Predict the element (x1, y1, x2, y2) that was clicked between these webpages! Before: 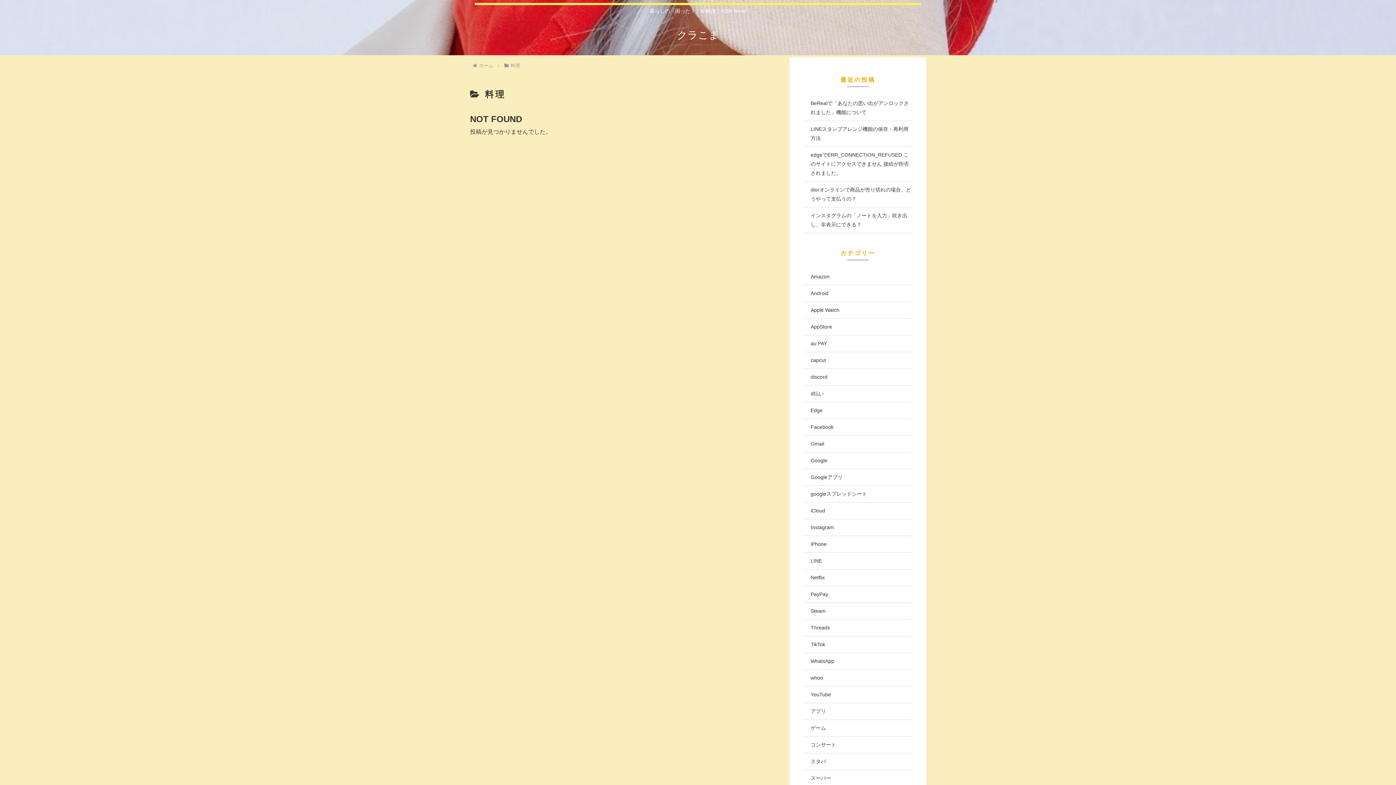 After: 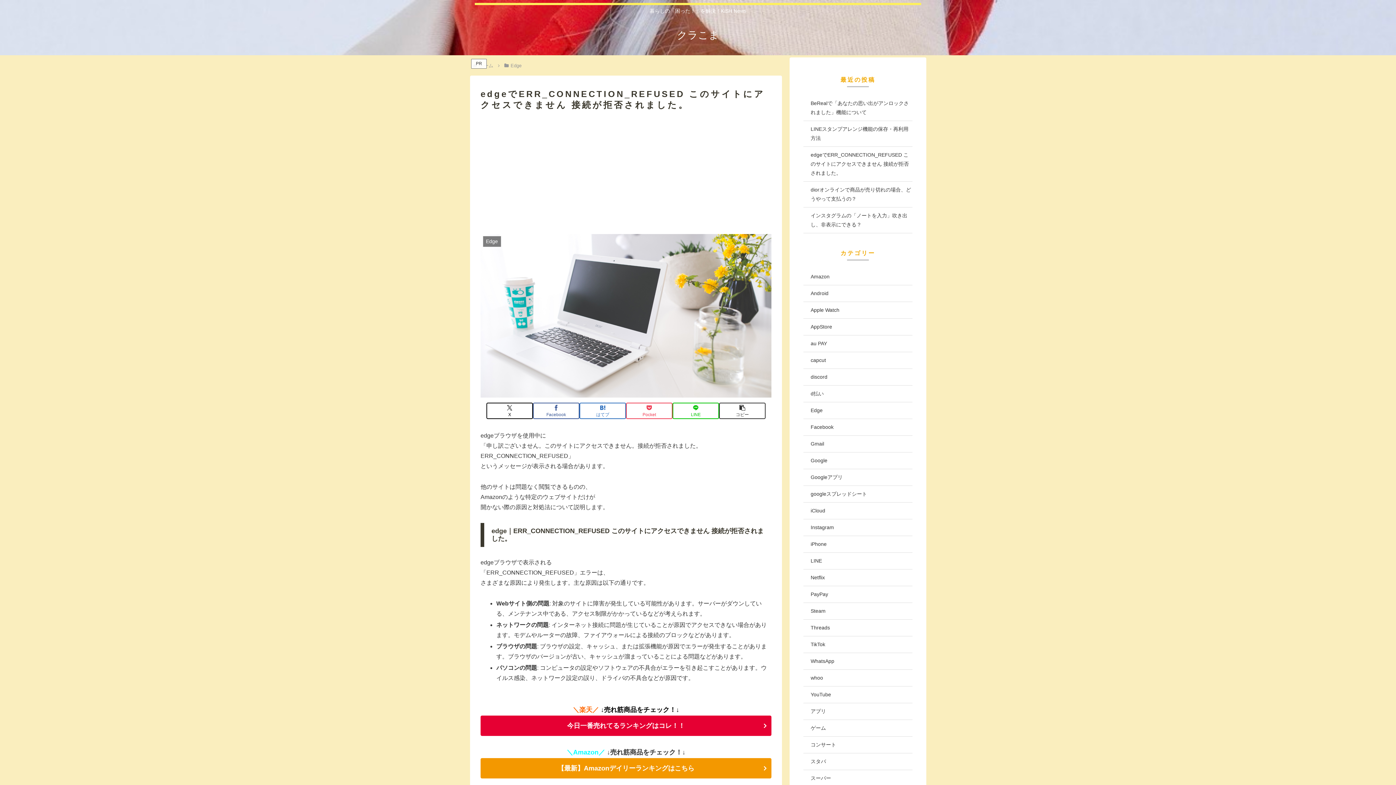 Action: label: edgeでERR_CONNECTION_REFUSED このサイトにアクセスできません 接続が拒否されました。 bbox: (803, 146, 912, 181)